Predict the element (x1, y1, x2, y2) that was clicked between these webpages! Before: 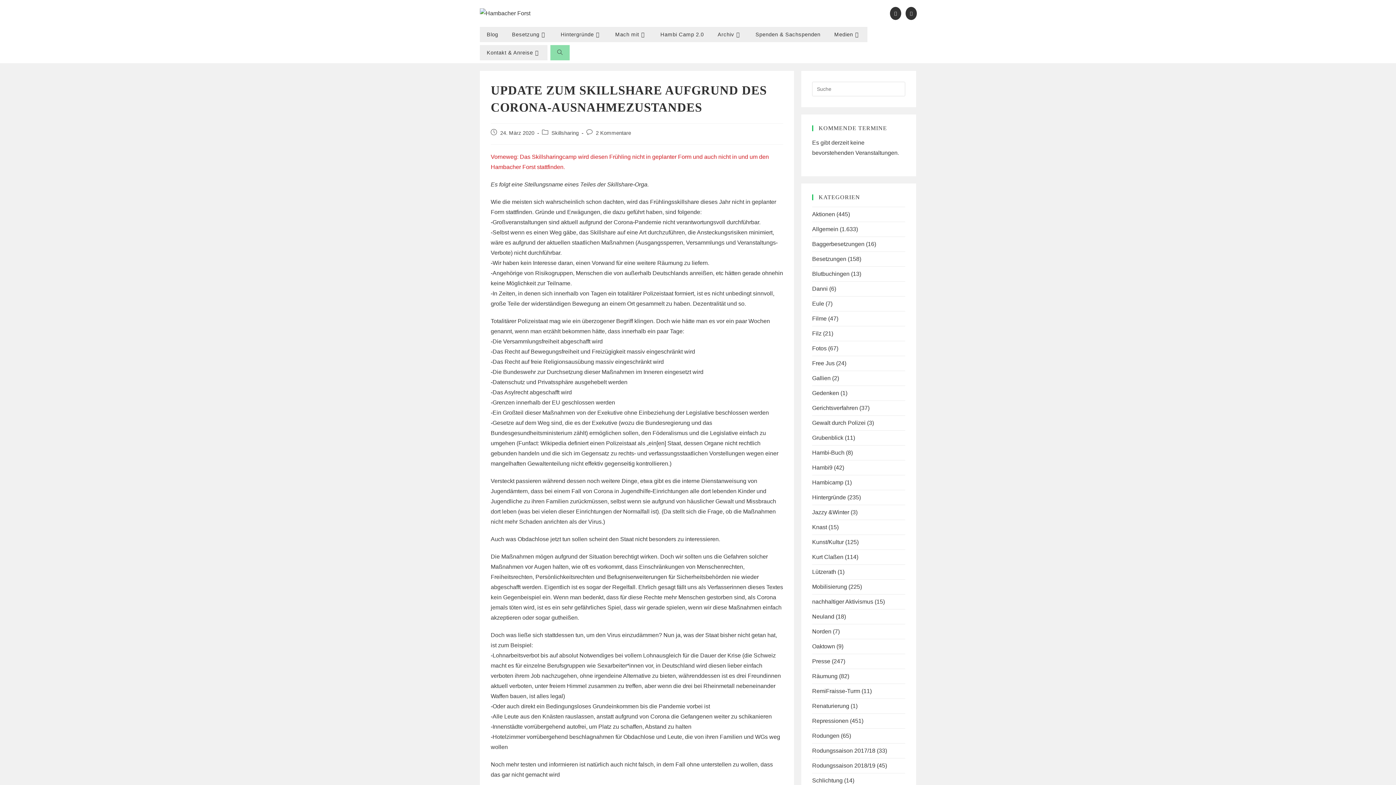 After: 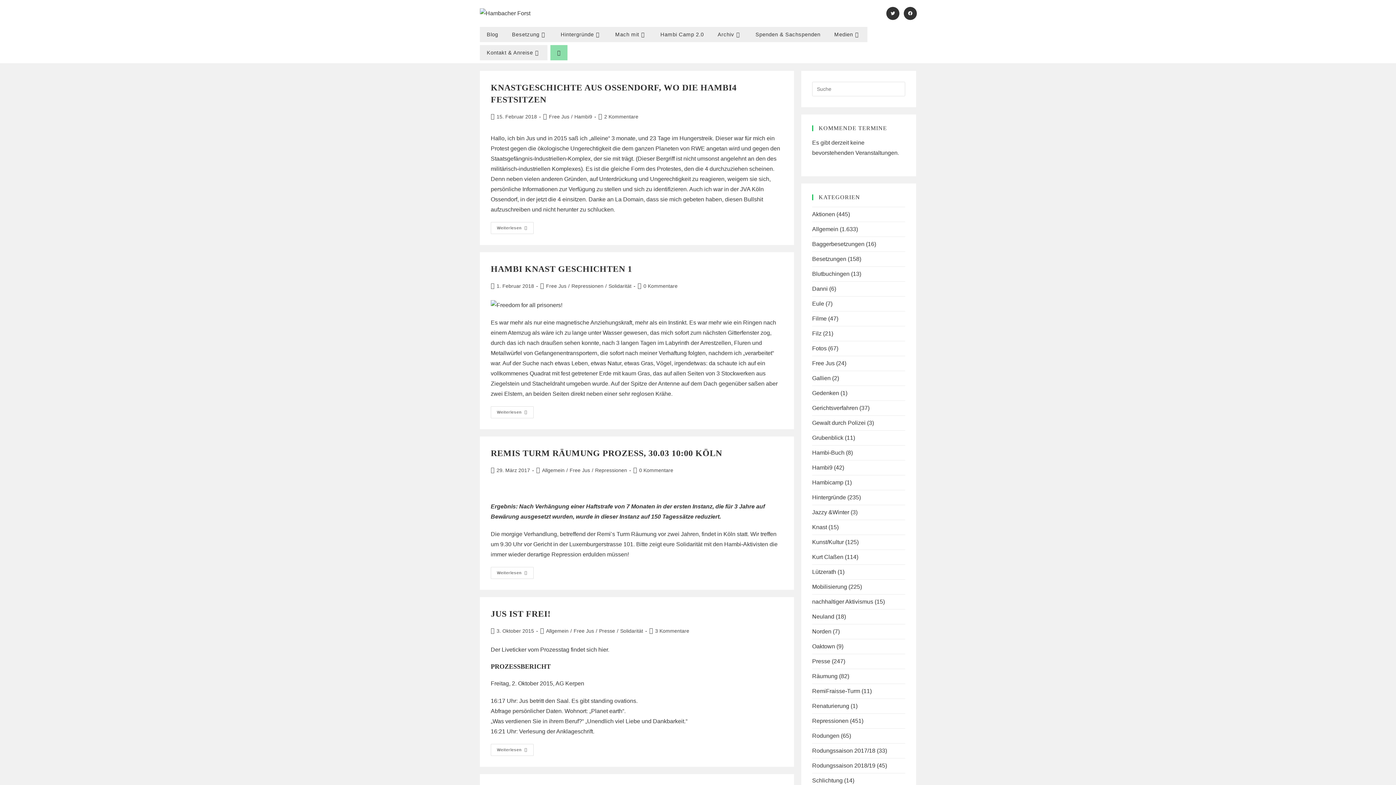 Action: label: Free Jus bbox: (812, 360, 834, 366)